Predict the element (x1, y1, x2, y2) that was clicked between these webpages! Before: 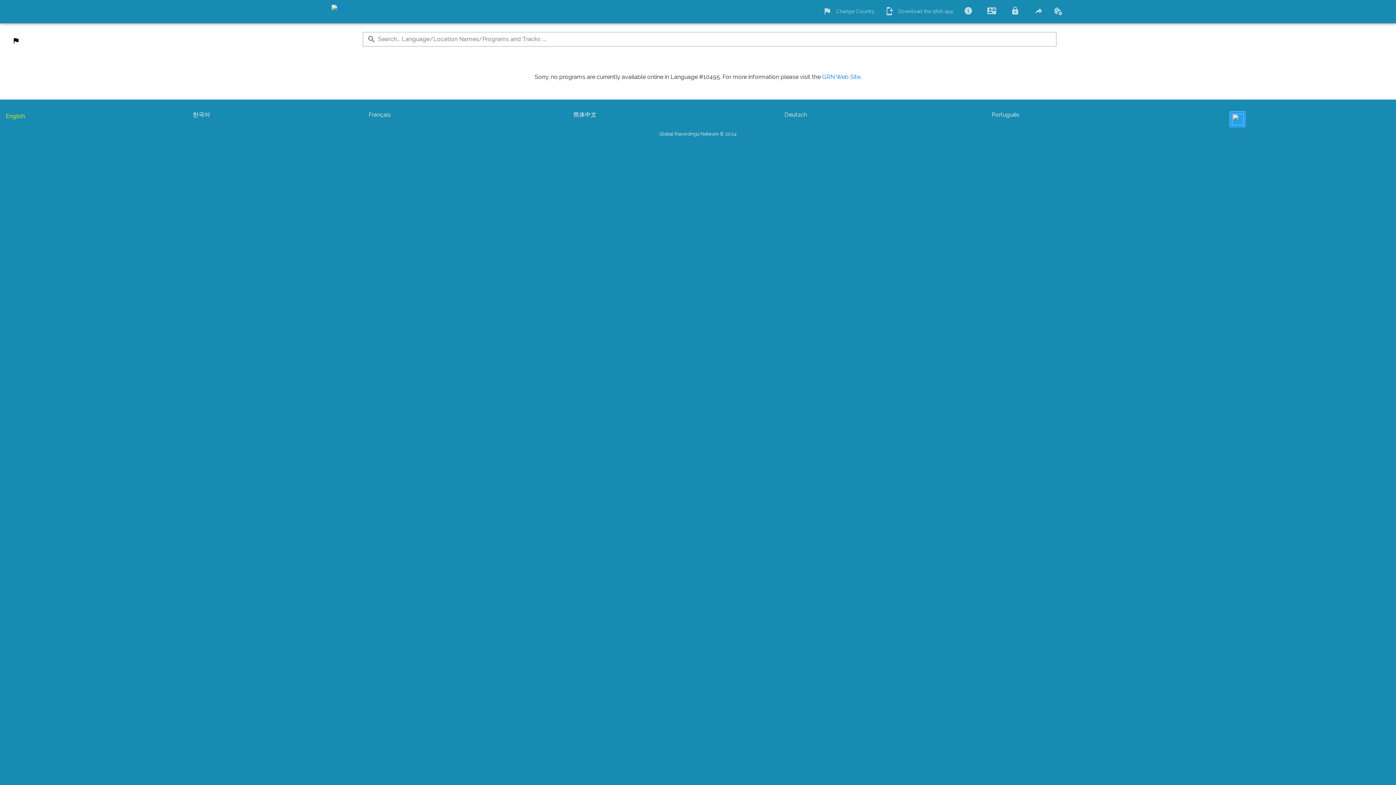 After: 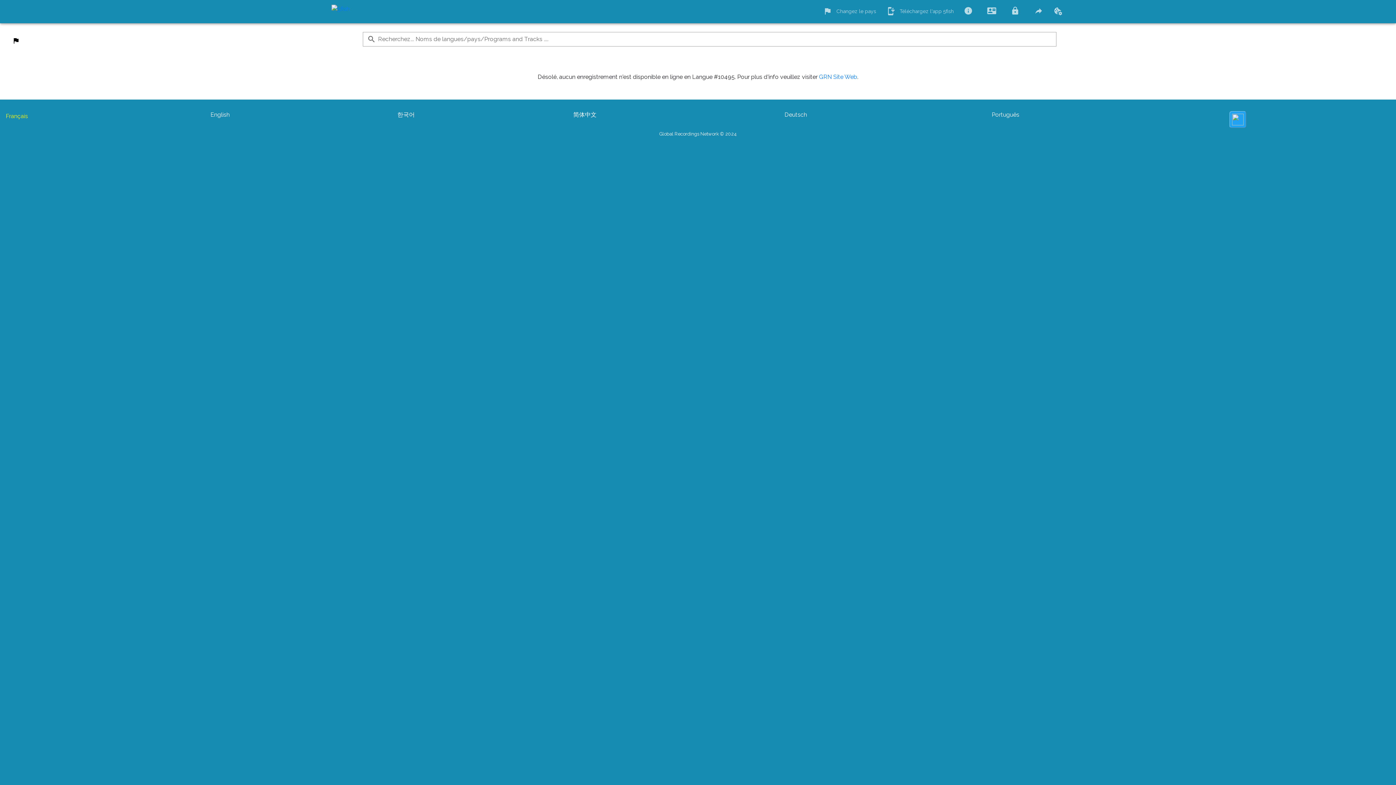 Action: label: Français bbox: (371, 111, 560, 125)